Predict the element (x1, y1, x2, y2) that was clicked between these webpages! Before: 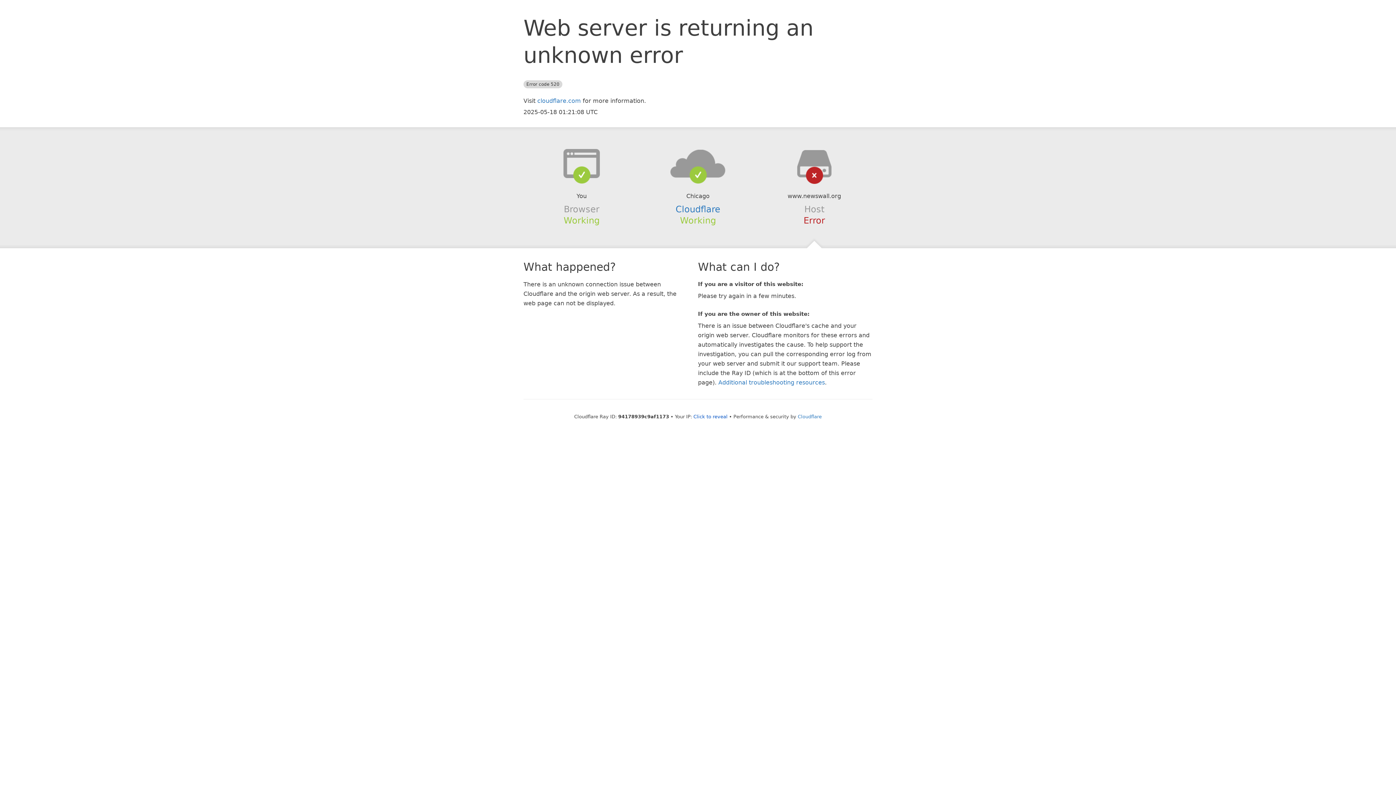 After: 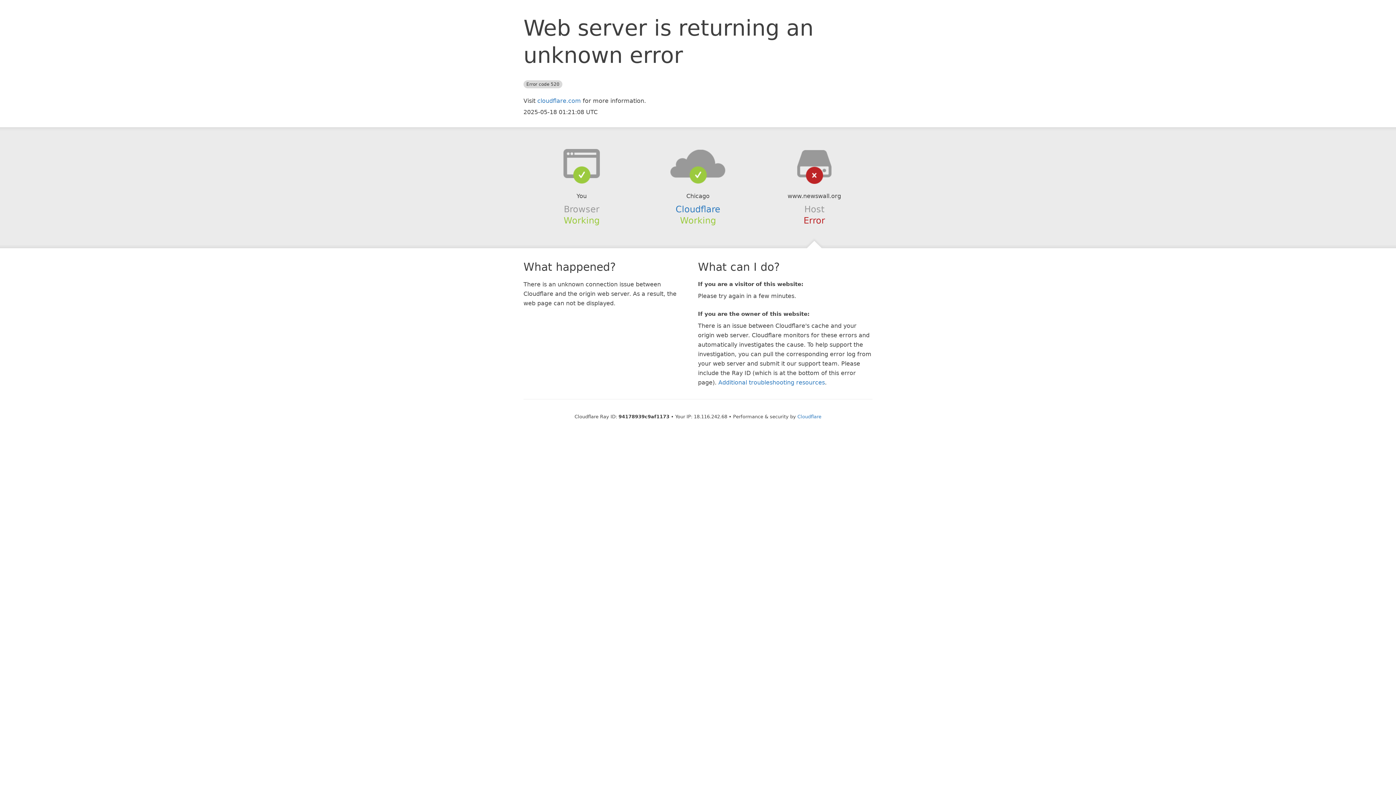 Action: bbox: (693, 414, 727, 419) label: Click to reveal